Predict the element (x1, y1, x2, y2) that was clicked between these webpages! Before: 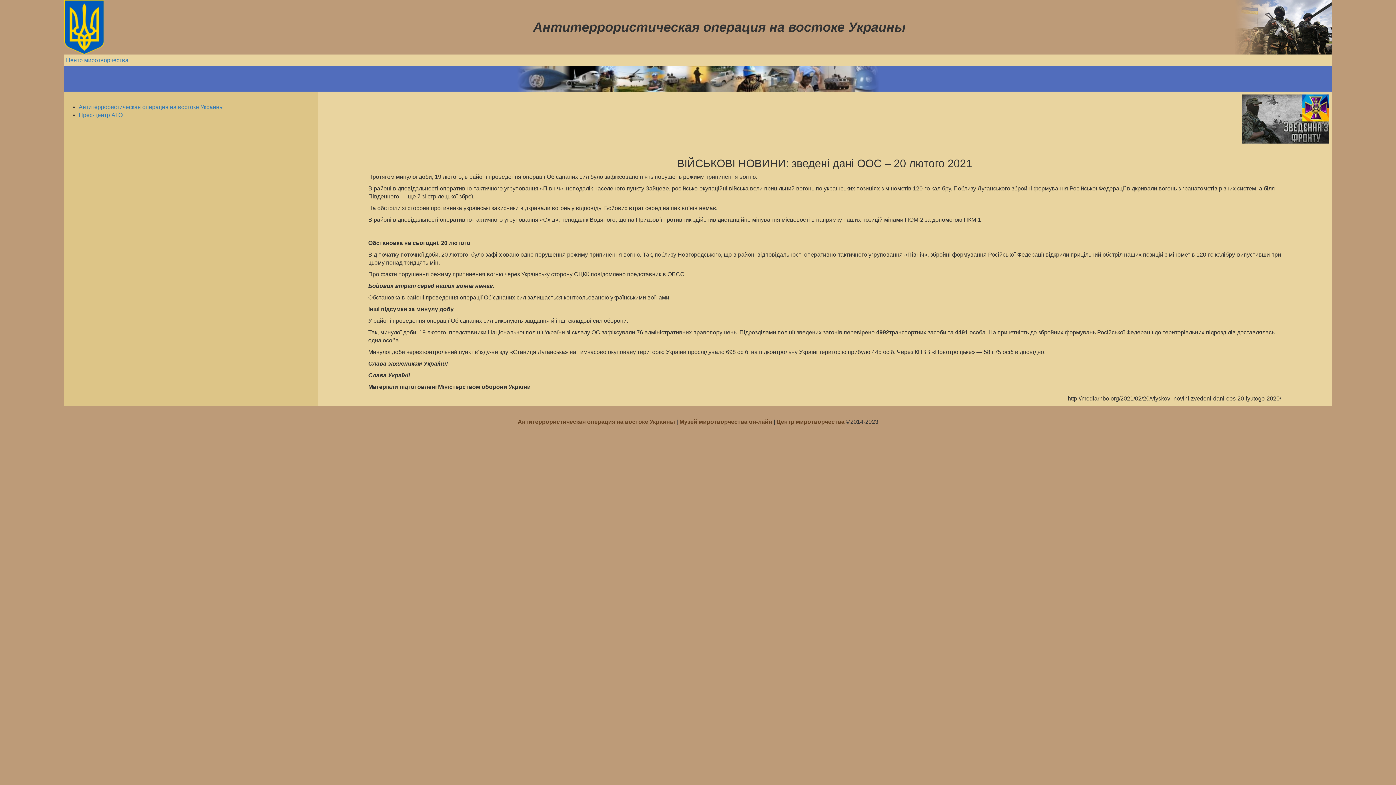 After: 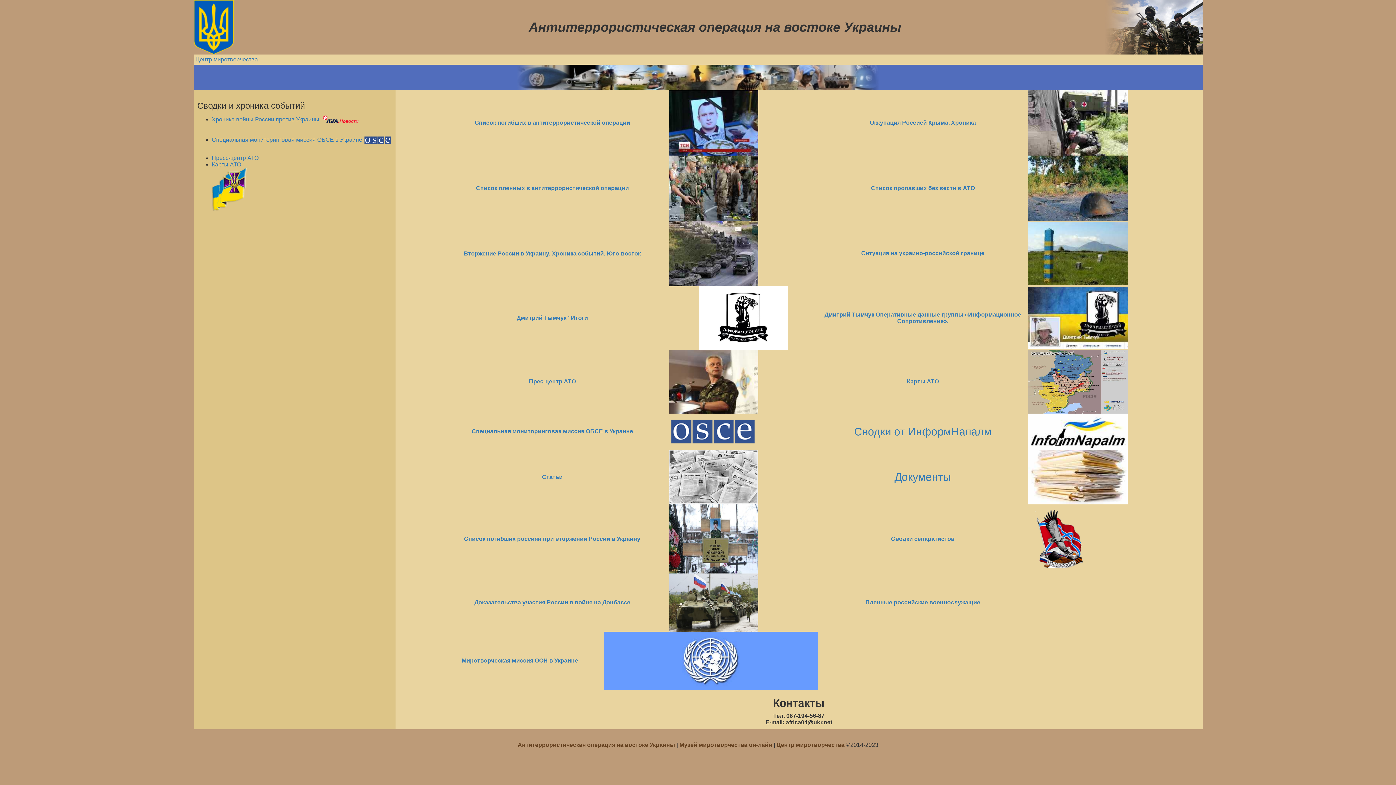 Action: label: Антитеррористическая операция на востоке Украины bbox: (78, 104, 223, 110)